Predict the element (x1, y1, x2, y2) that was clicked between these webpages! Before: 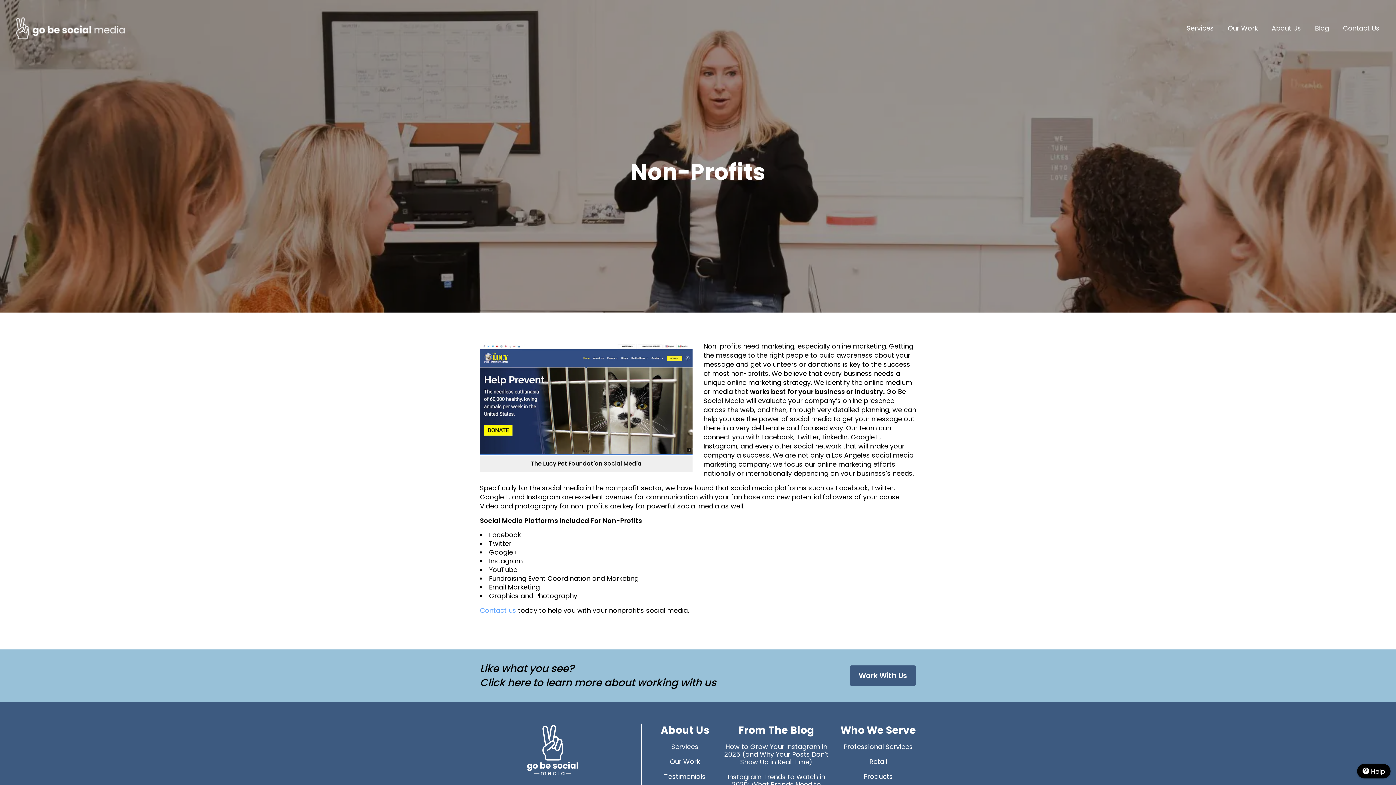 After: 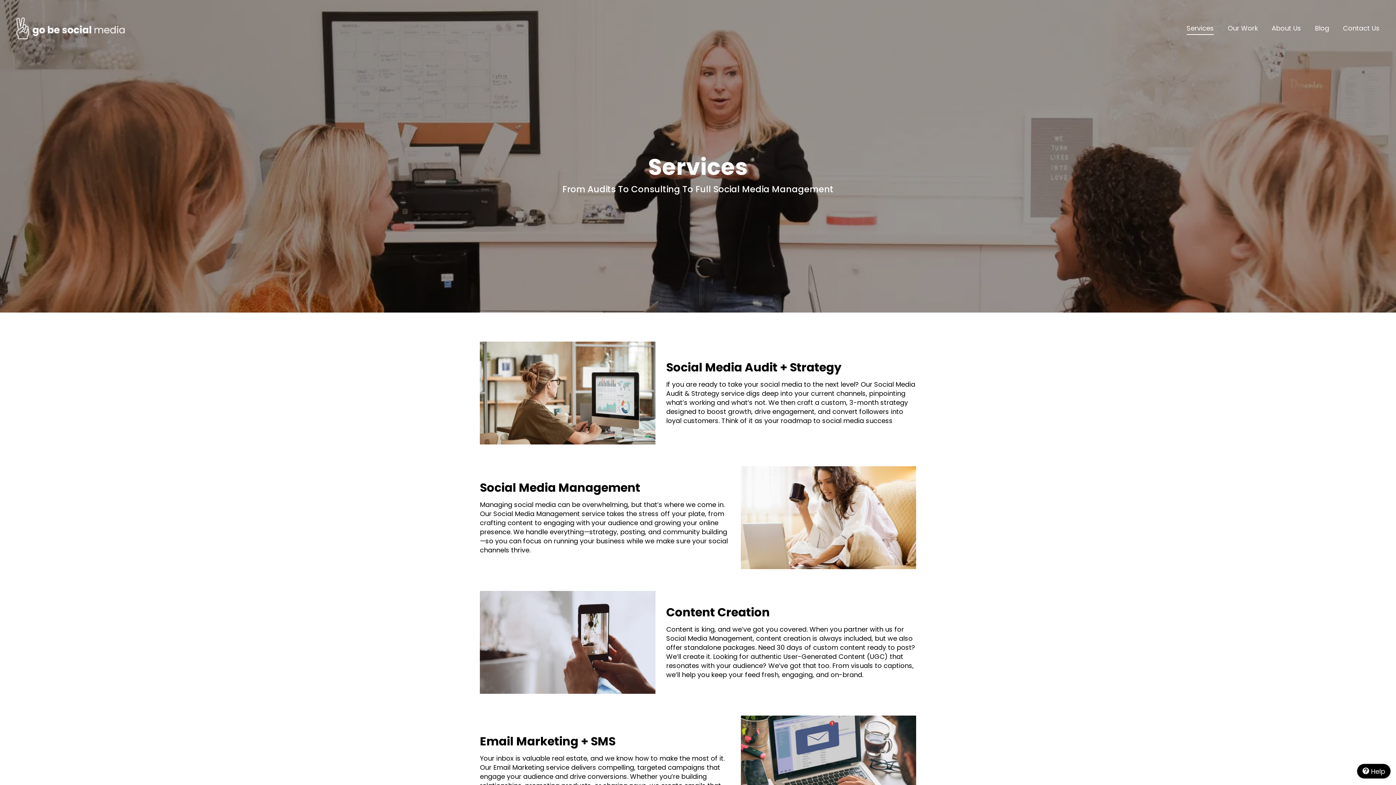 Action: bbox: (1186, 21, 1214, 34) label: Services